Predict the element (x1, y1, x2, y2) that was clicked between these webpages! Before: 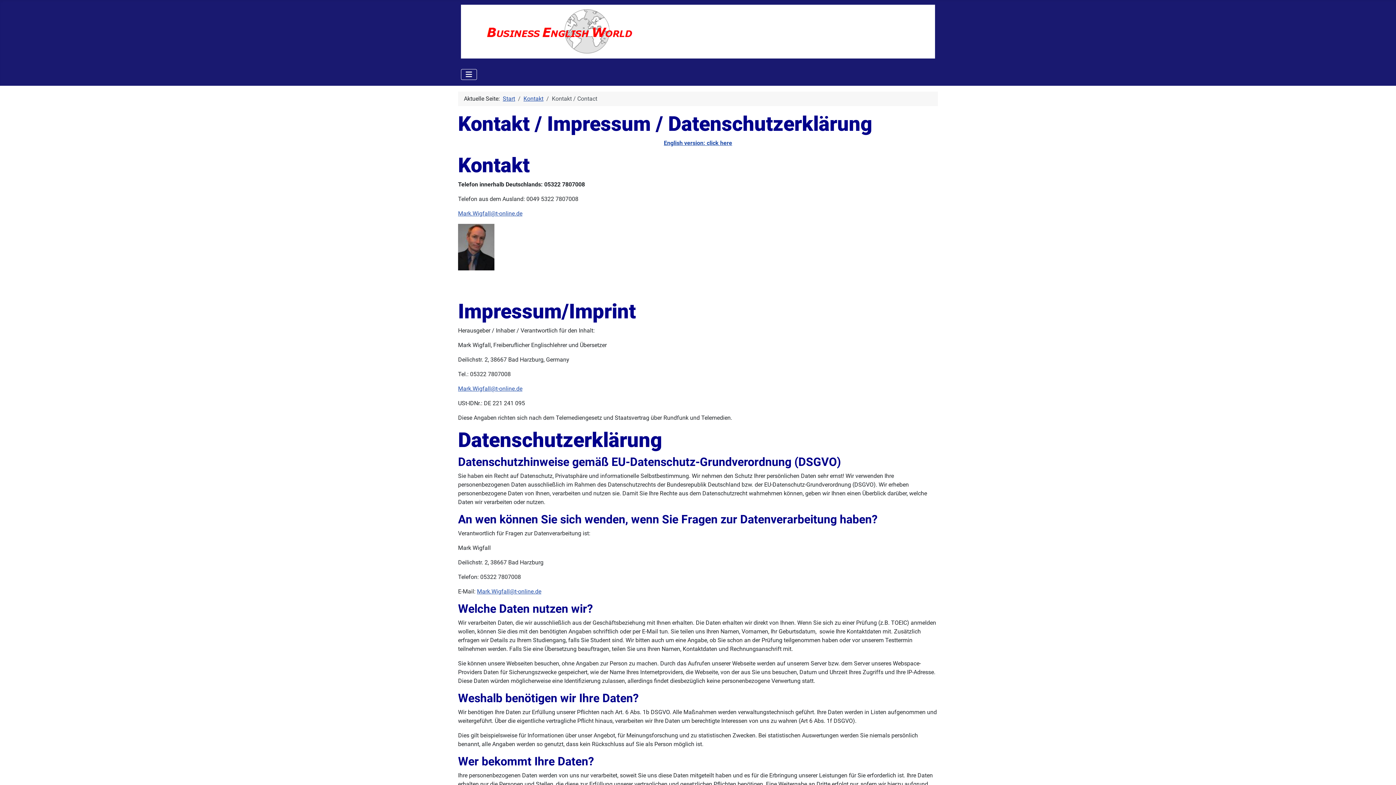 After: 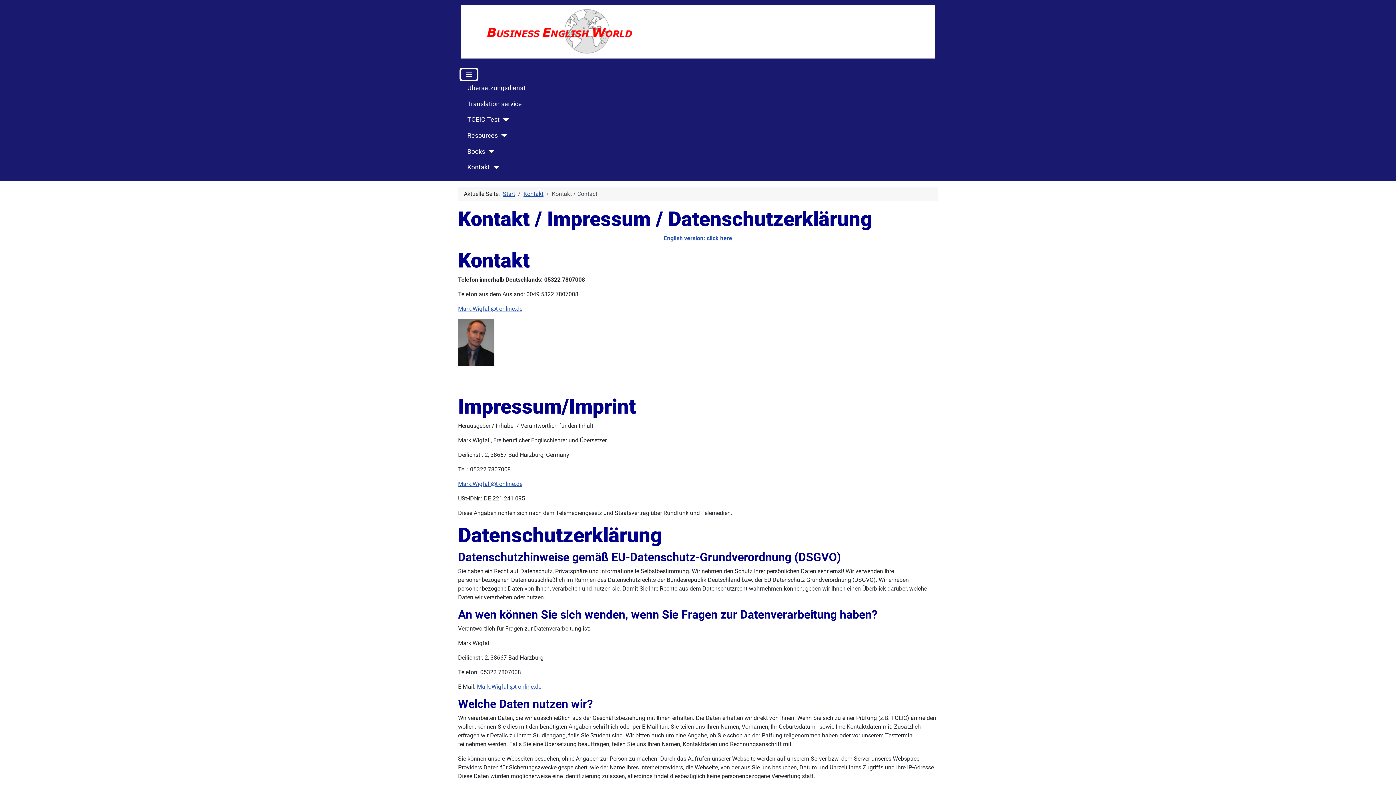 Action: label: Navigation umschalten bbox: (461, 69, 477, 80)